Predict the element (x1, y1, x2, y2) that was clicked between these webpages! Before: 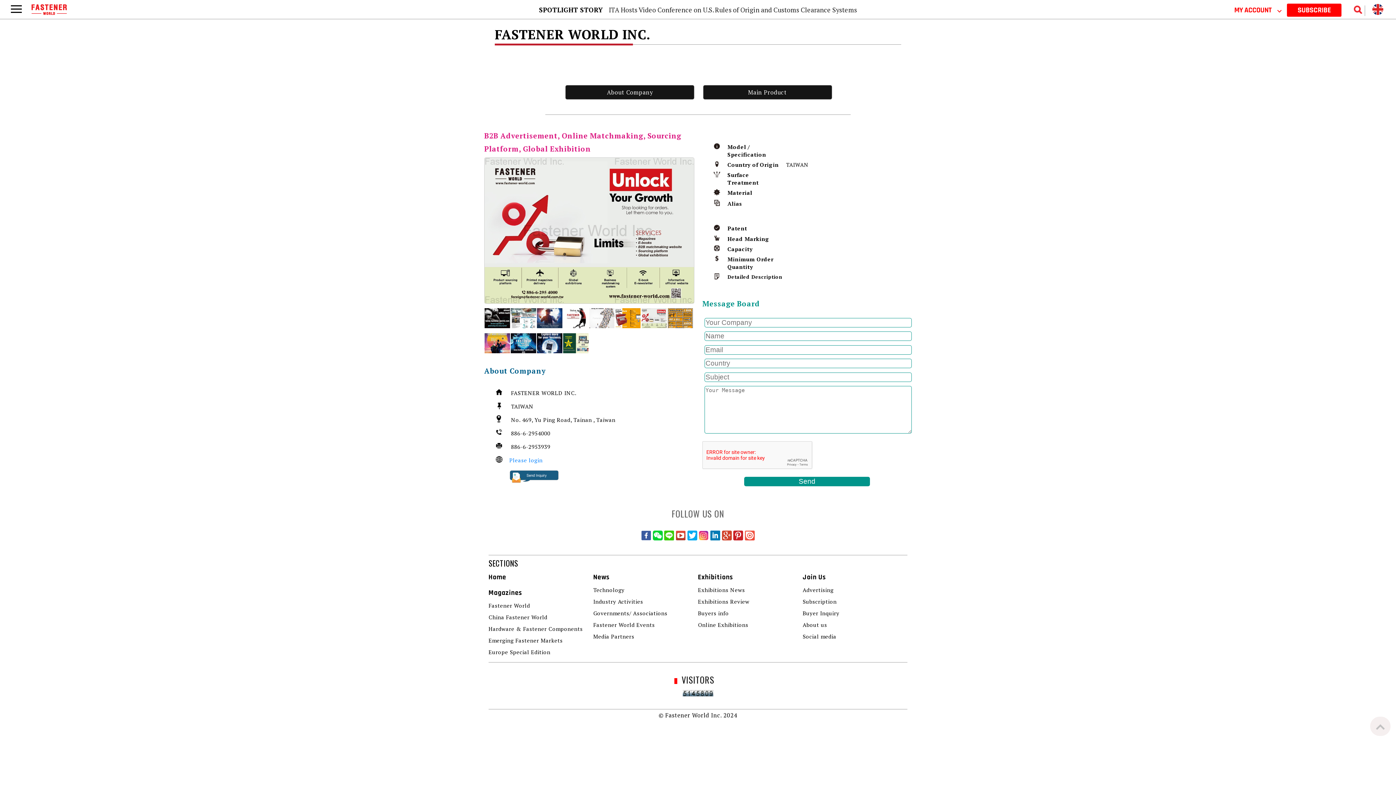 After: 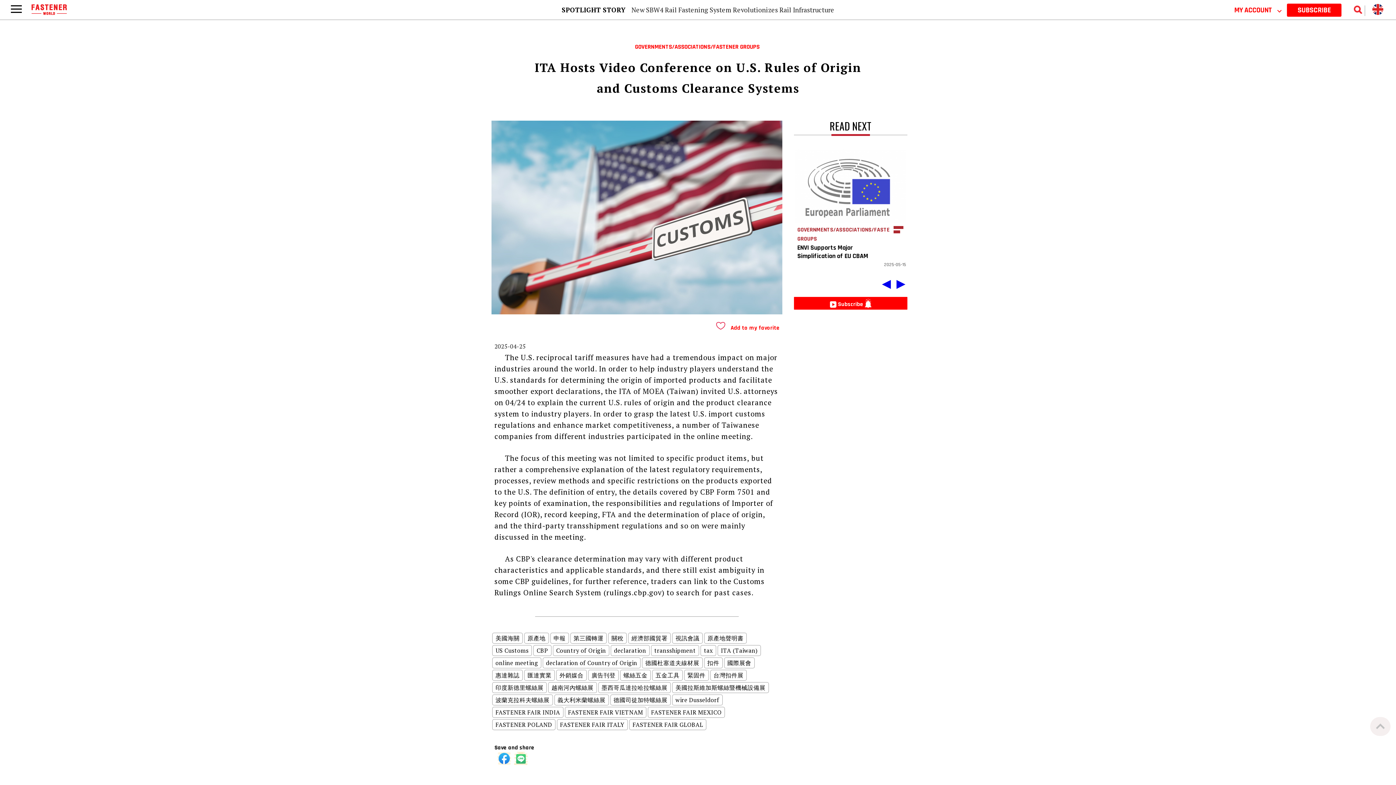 Action: bbox: (608, 5, 857, 14) label: ITA Hosts Video Conference on U.S. Rules of Origin and Customs Clearance Systems